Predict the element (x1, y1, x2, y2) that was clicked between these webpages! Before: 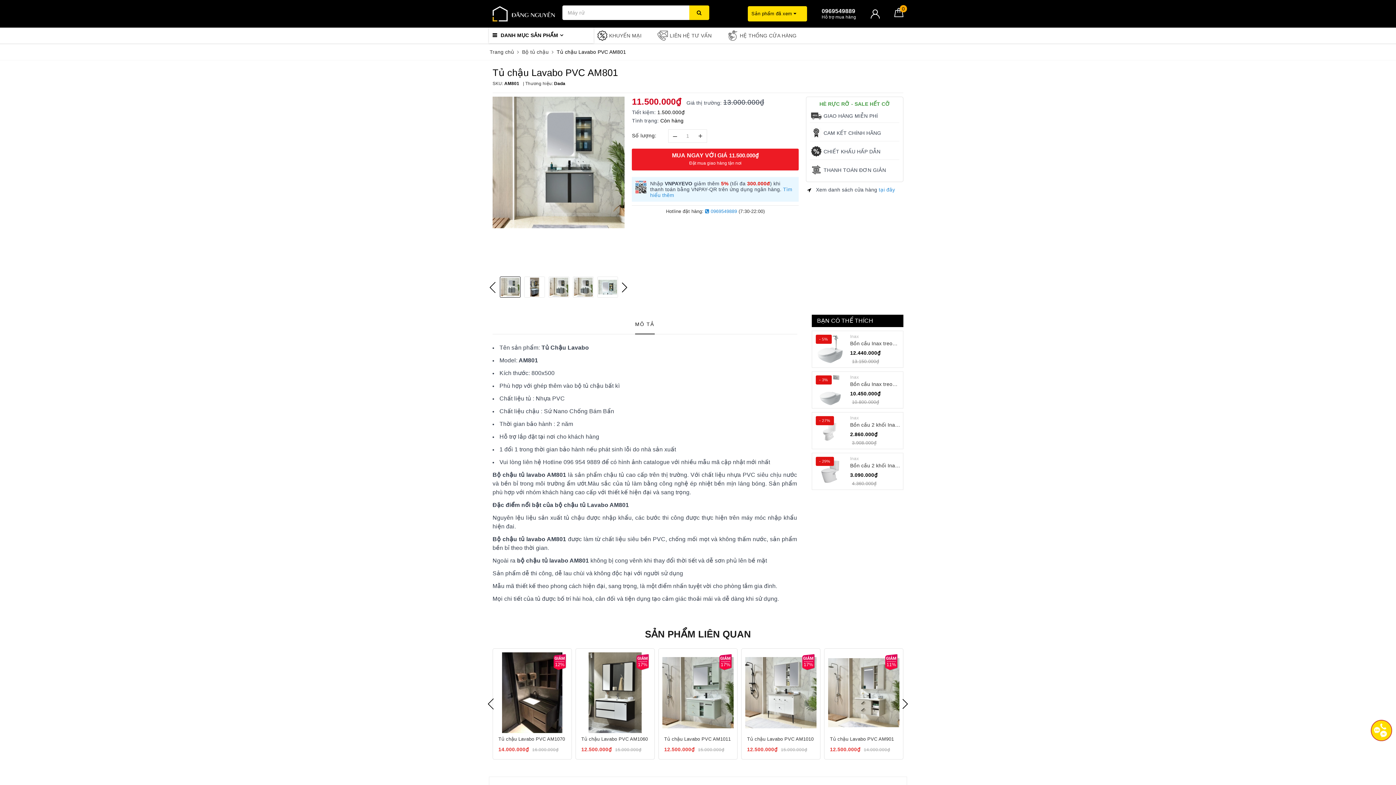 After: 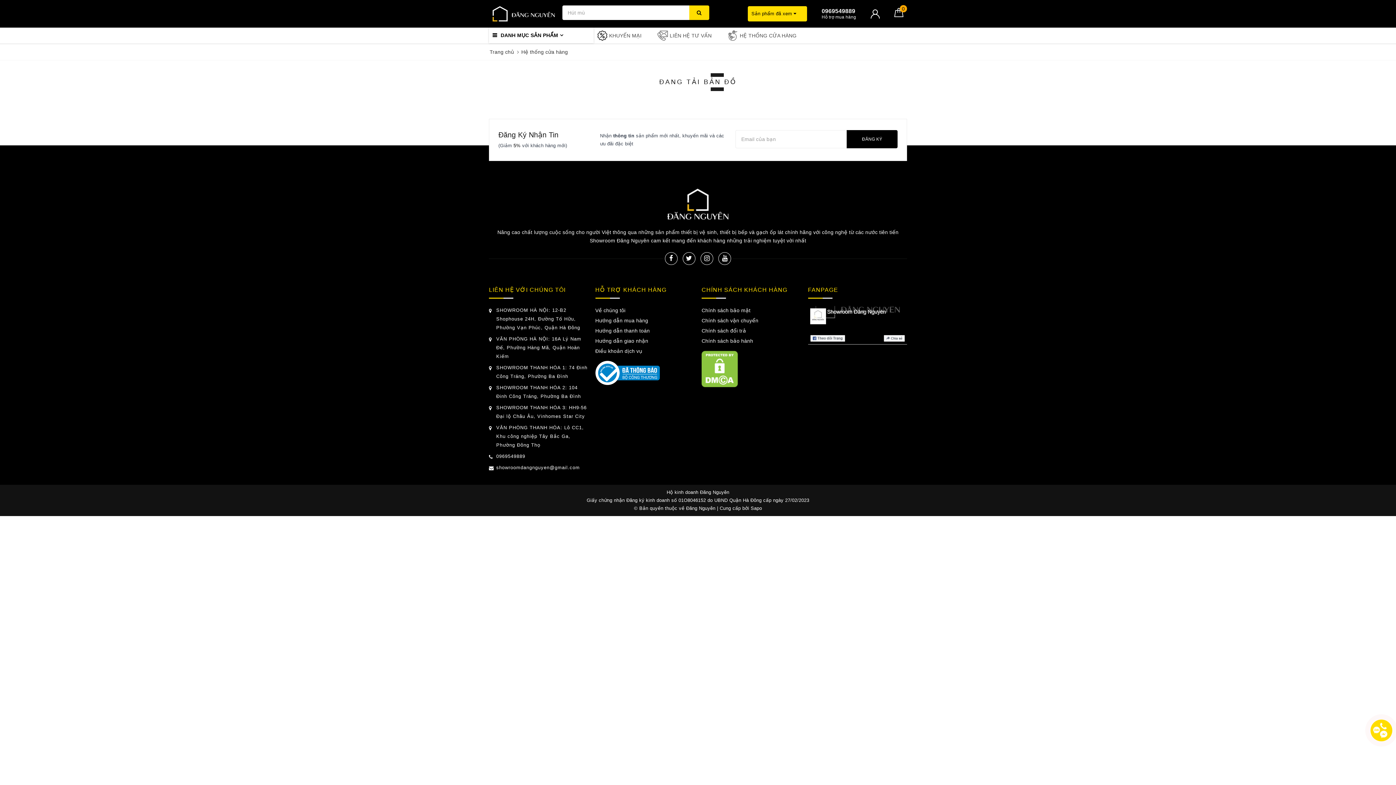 Action: bbox: (878, 186, 895, 192) label: tại đây